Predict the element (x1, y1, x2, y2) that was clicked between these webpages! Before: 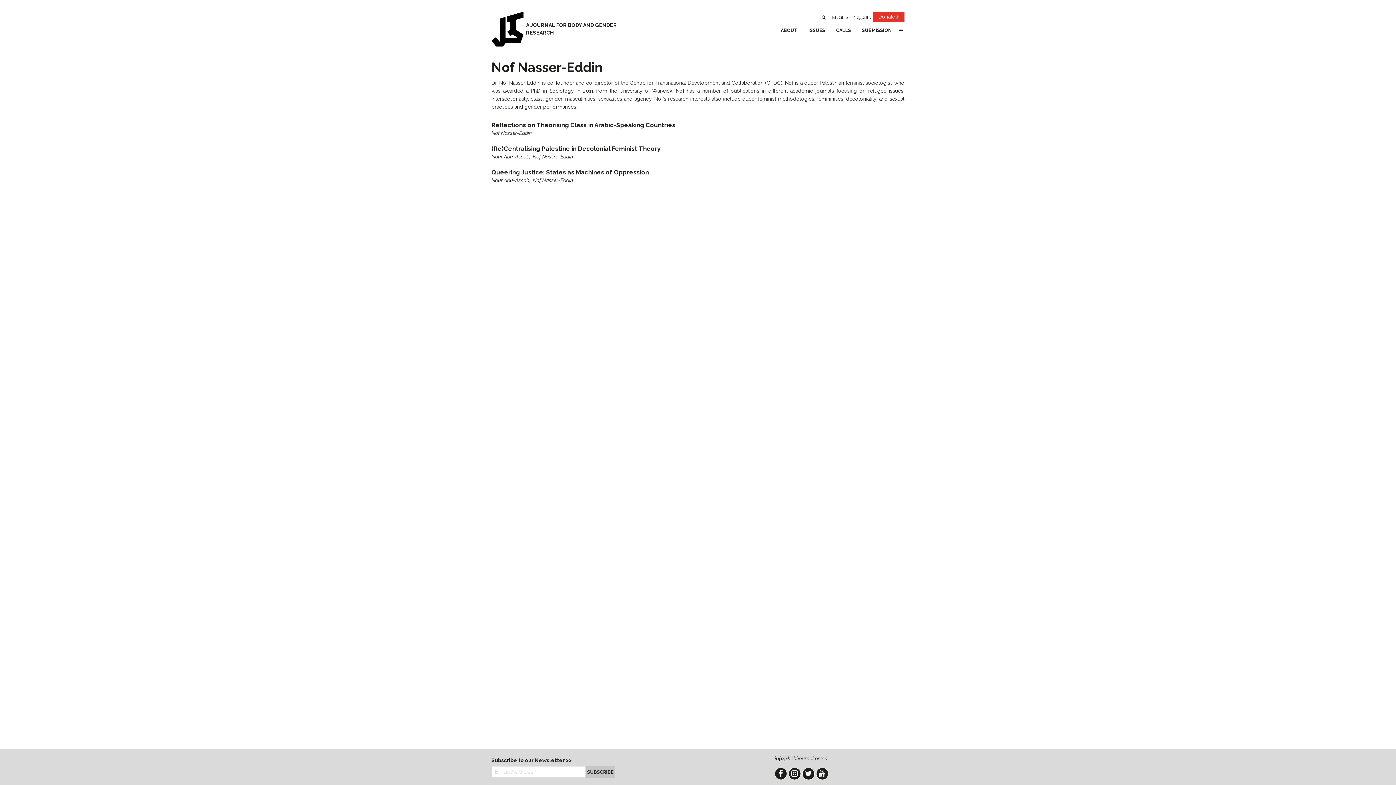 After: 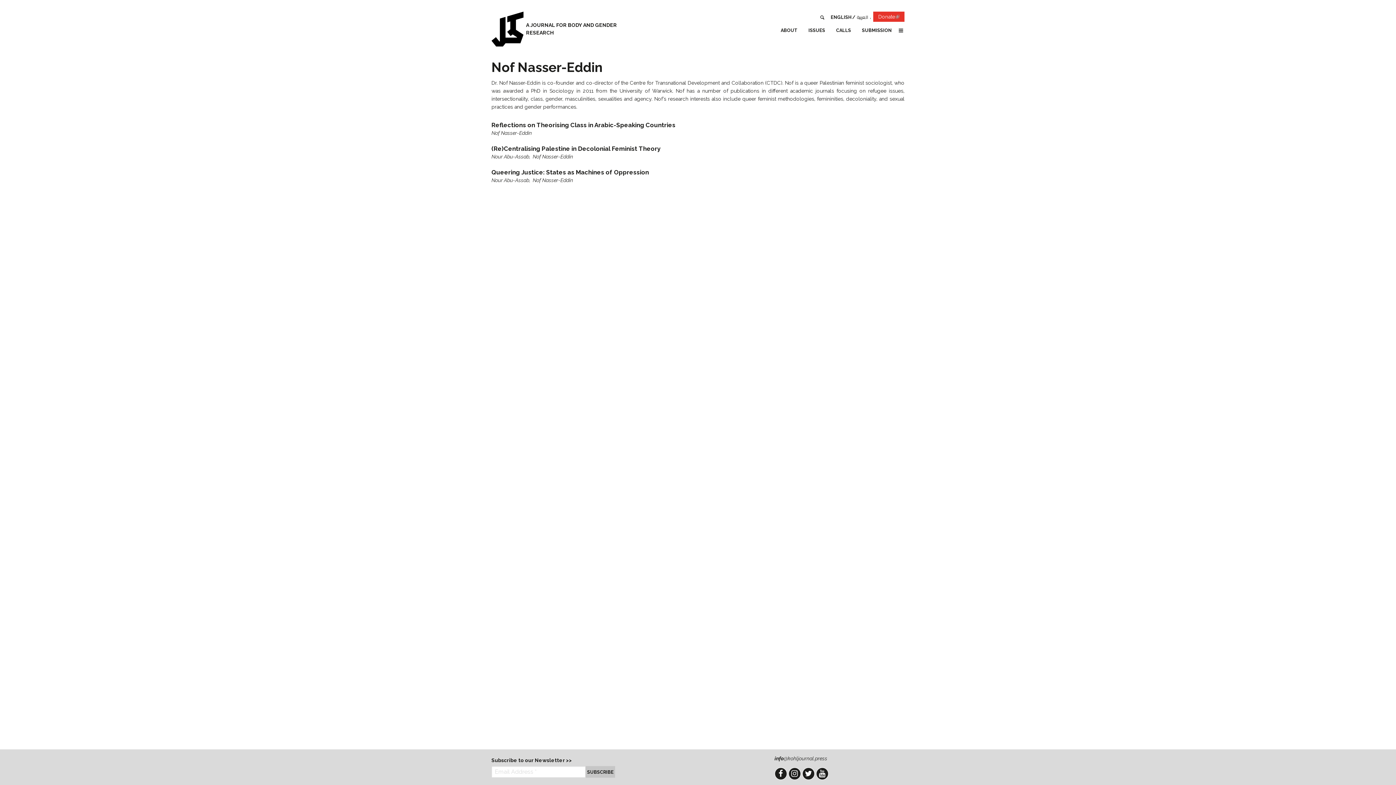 Action: label: ENGLISH bbox: (829, 11, 854, 23)